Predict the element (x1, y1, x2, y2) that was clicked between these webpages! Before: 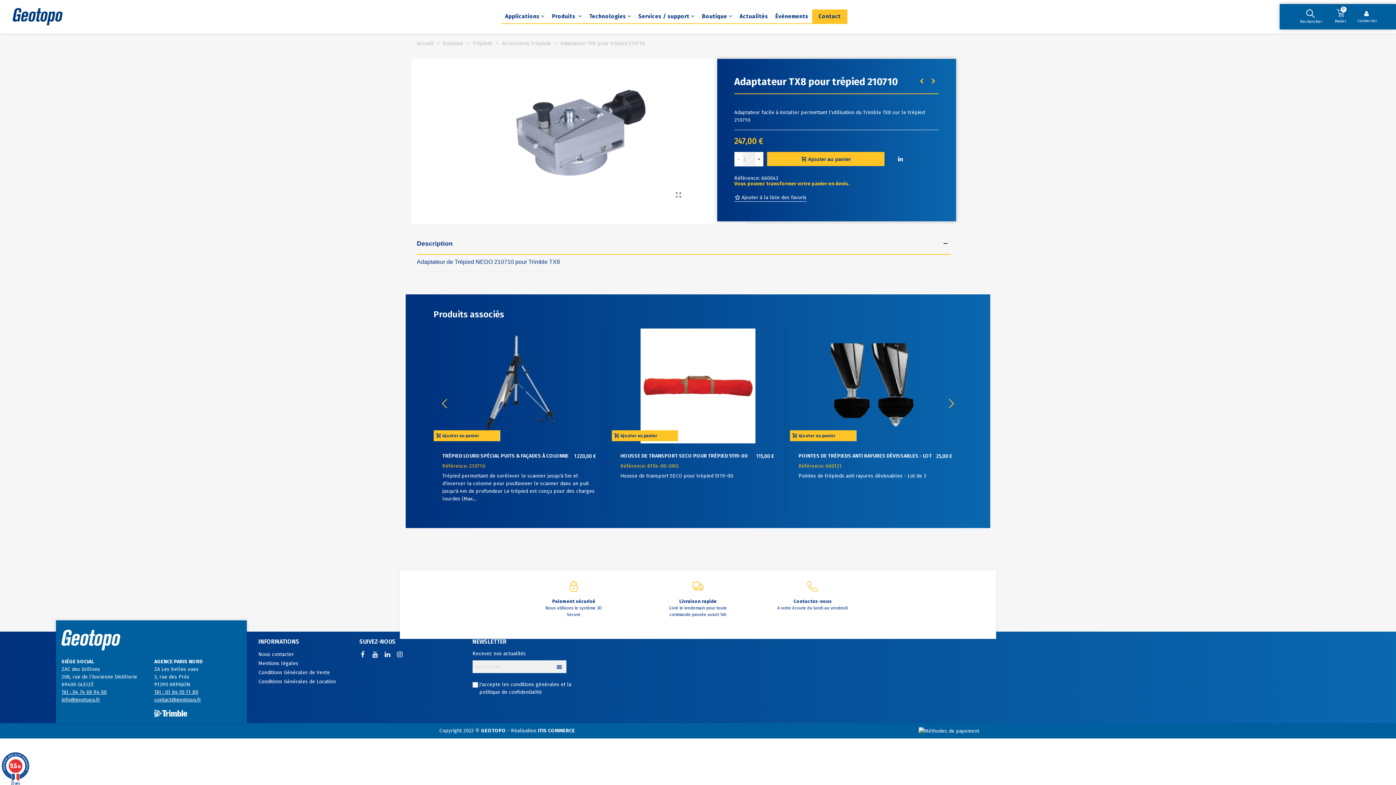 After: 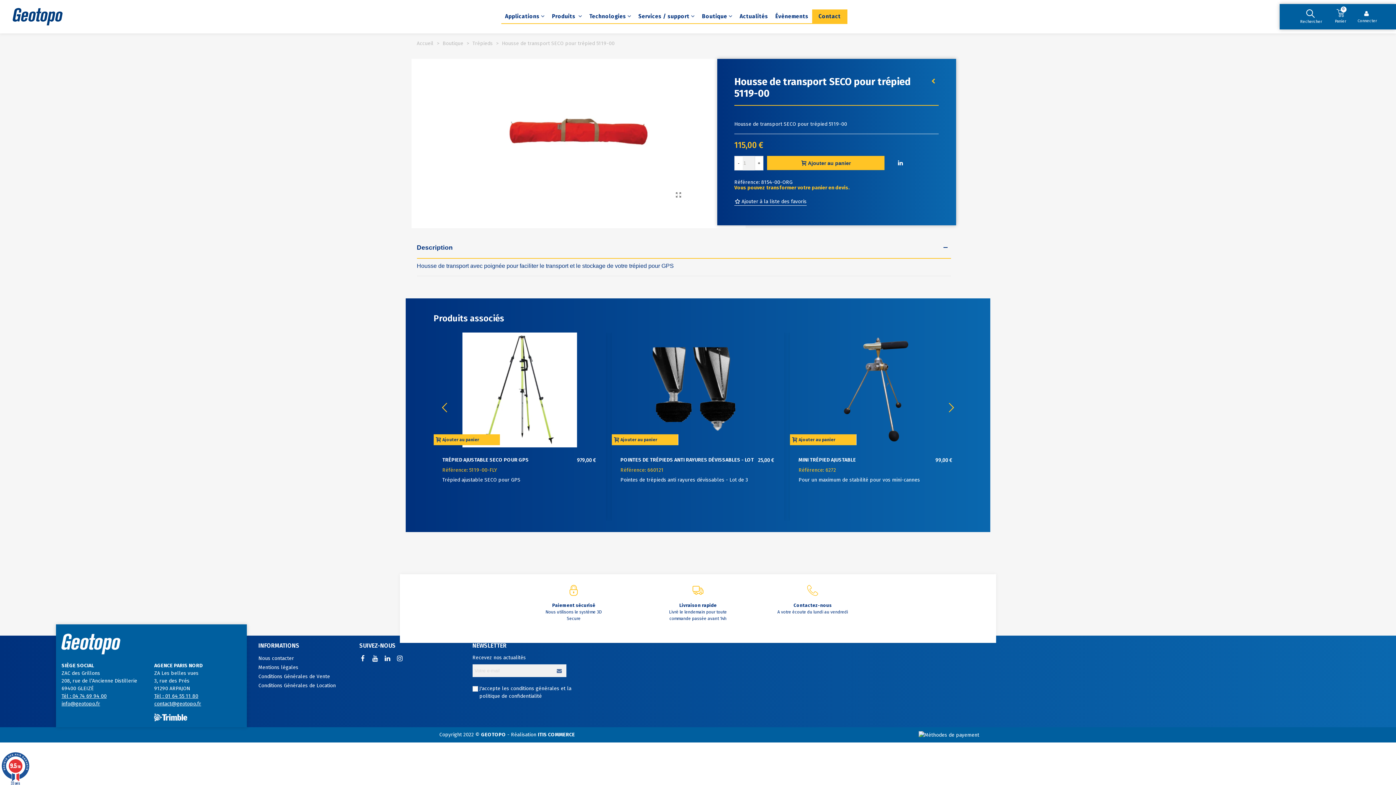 Action: bbox: (611, 328, 784, 443)